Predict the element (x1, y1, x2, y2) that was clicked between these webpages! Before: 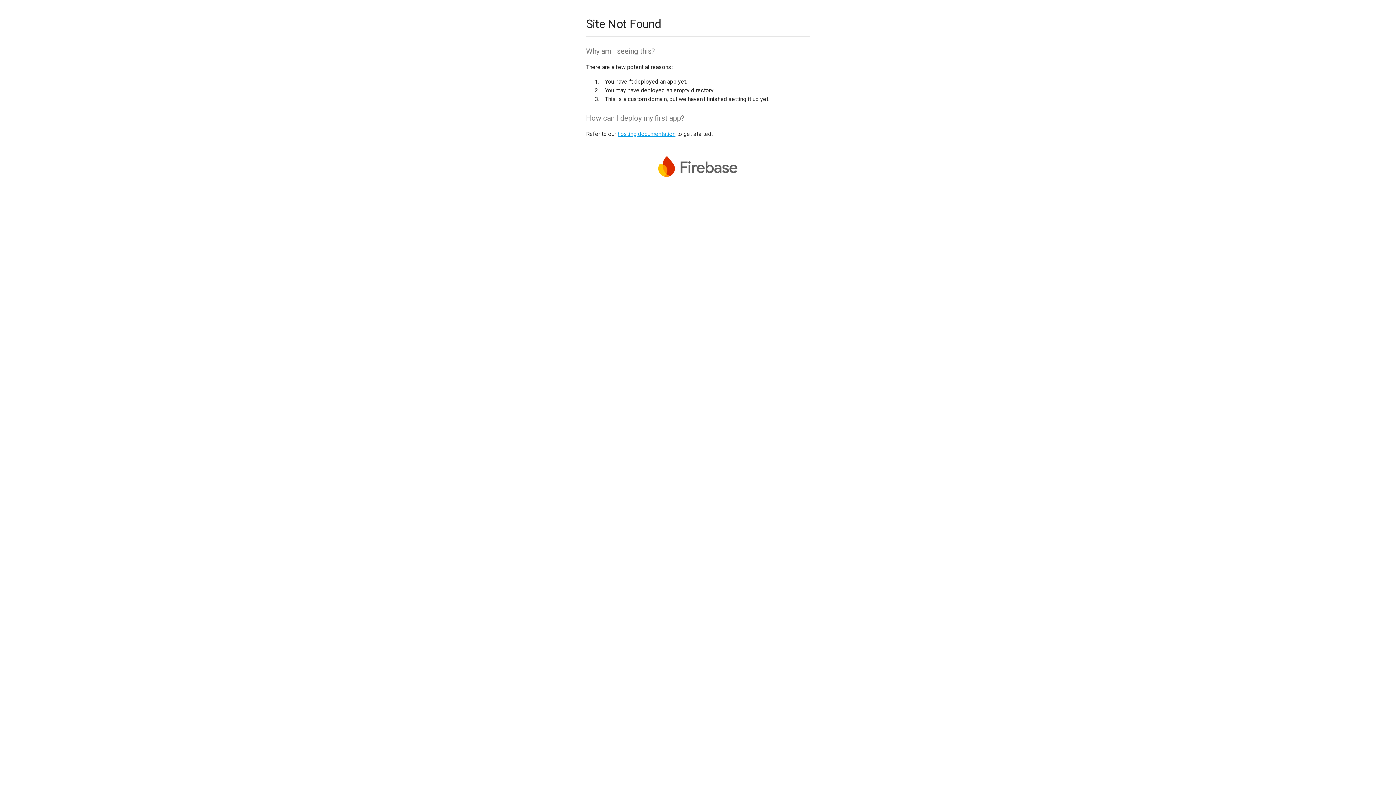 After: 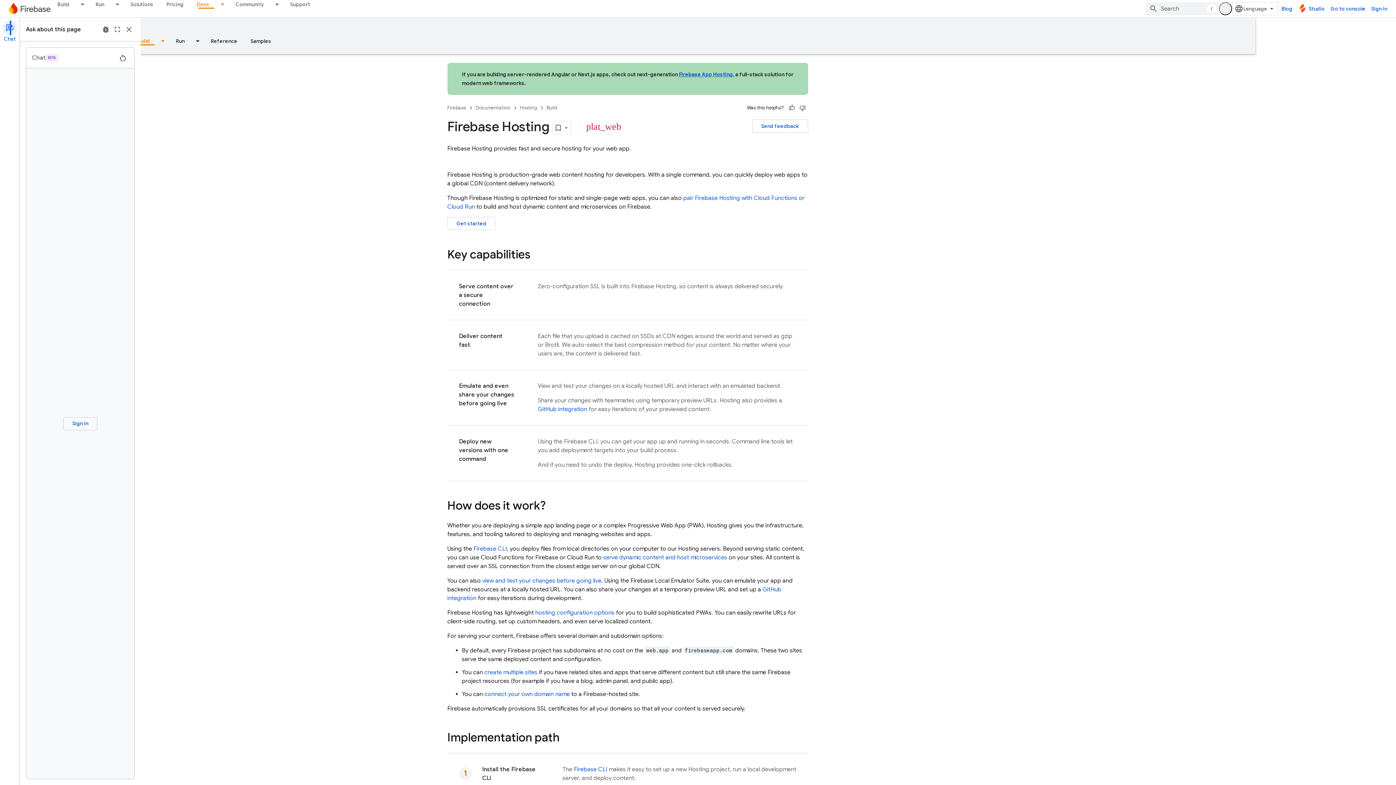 Action: bbox: (617, 130, 675, 137) label: hosting documentation